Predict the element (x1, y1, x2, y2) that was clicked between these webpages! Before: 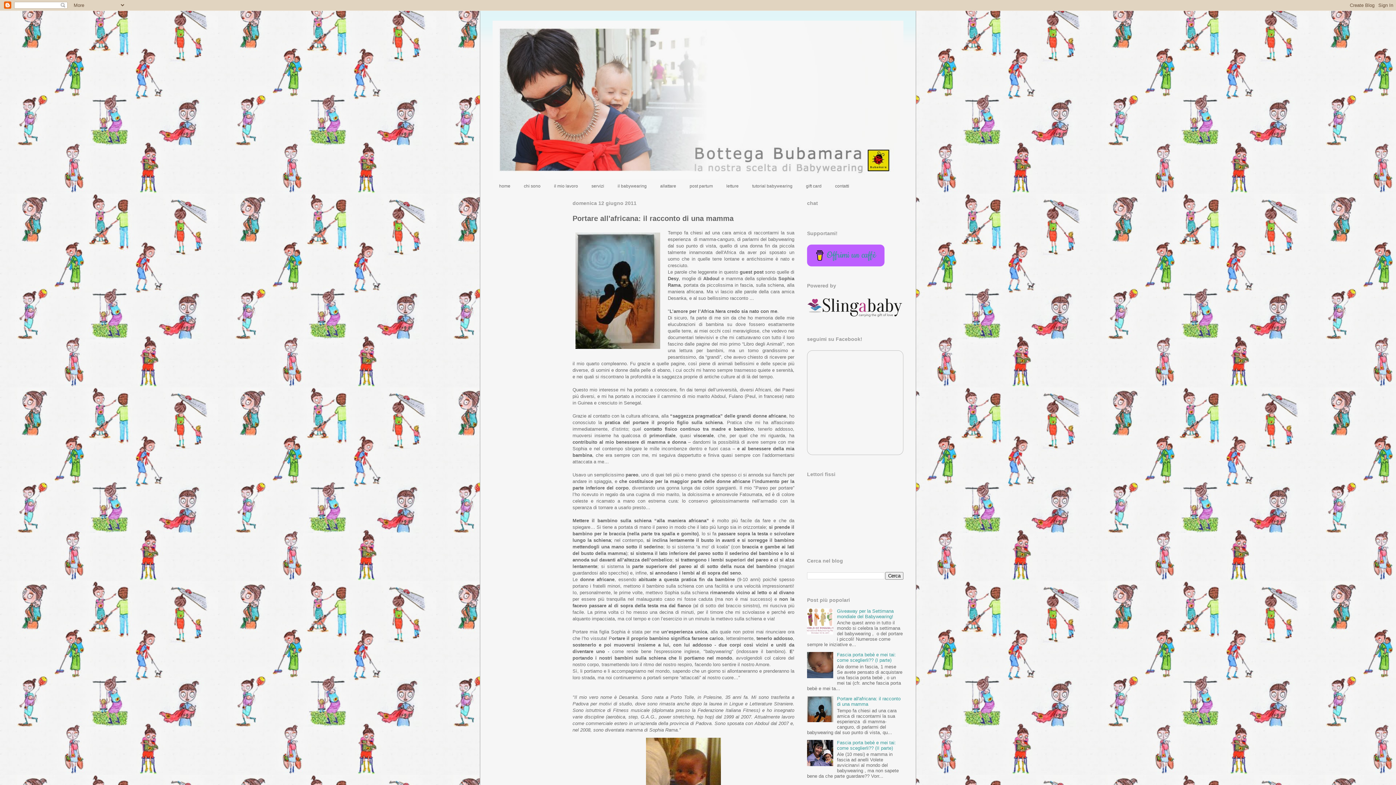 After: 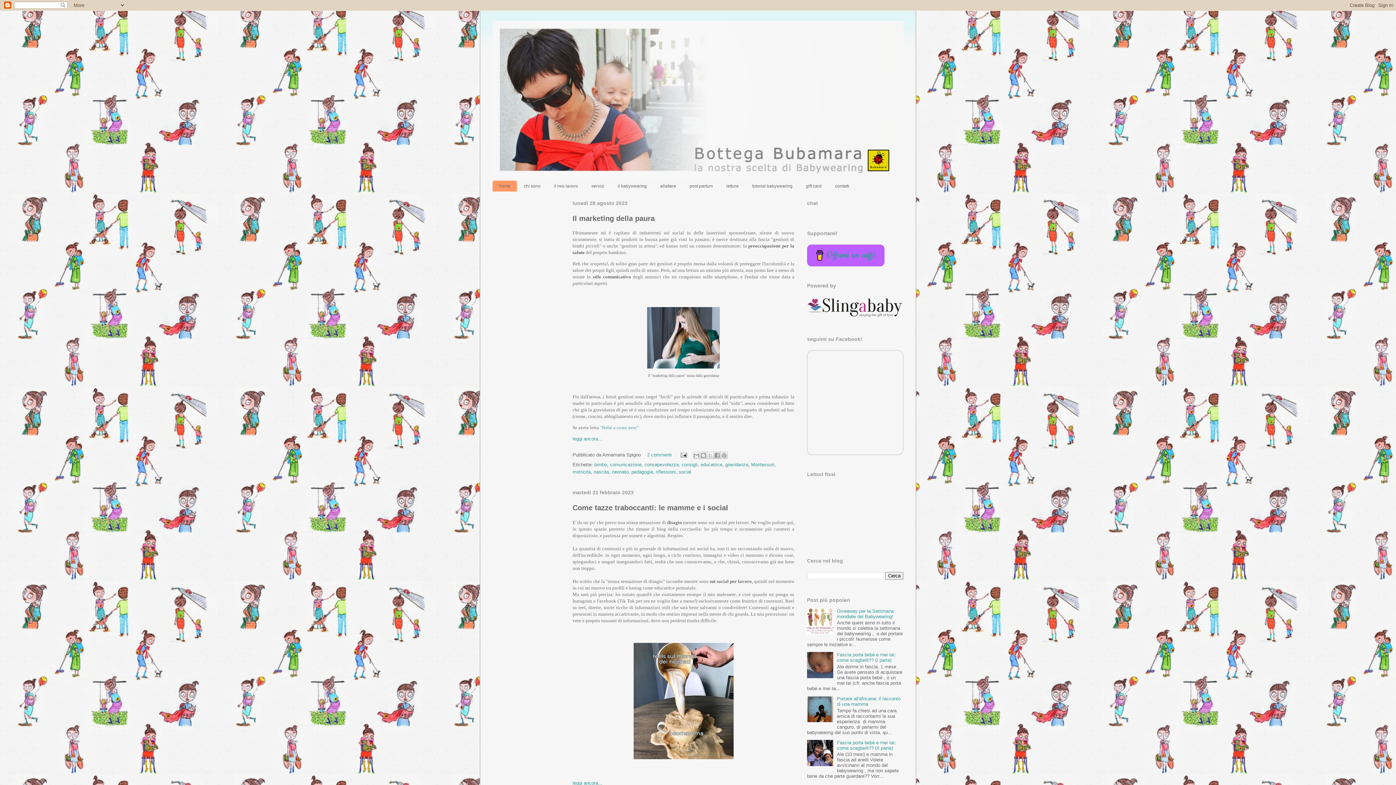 Action: bbox: (492, 20, 903, 179)